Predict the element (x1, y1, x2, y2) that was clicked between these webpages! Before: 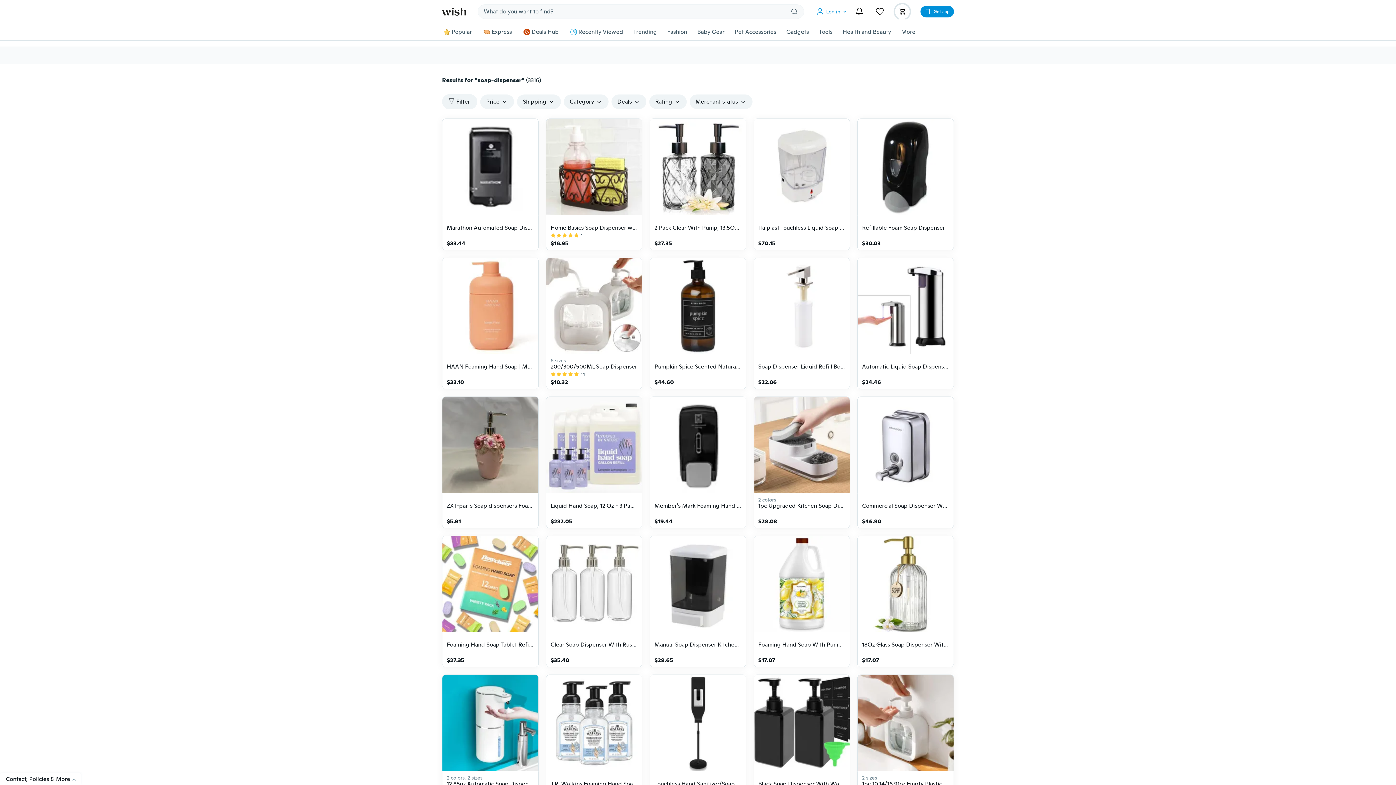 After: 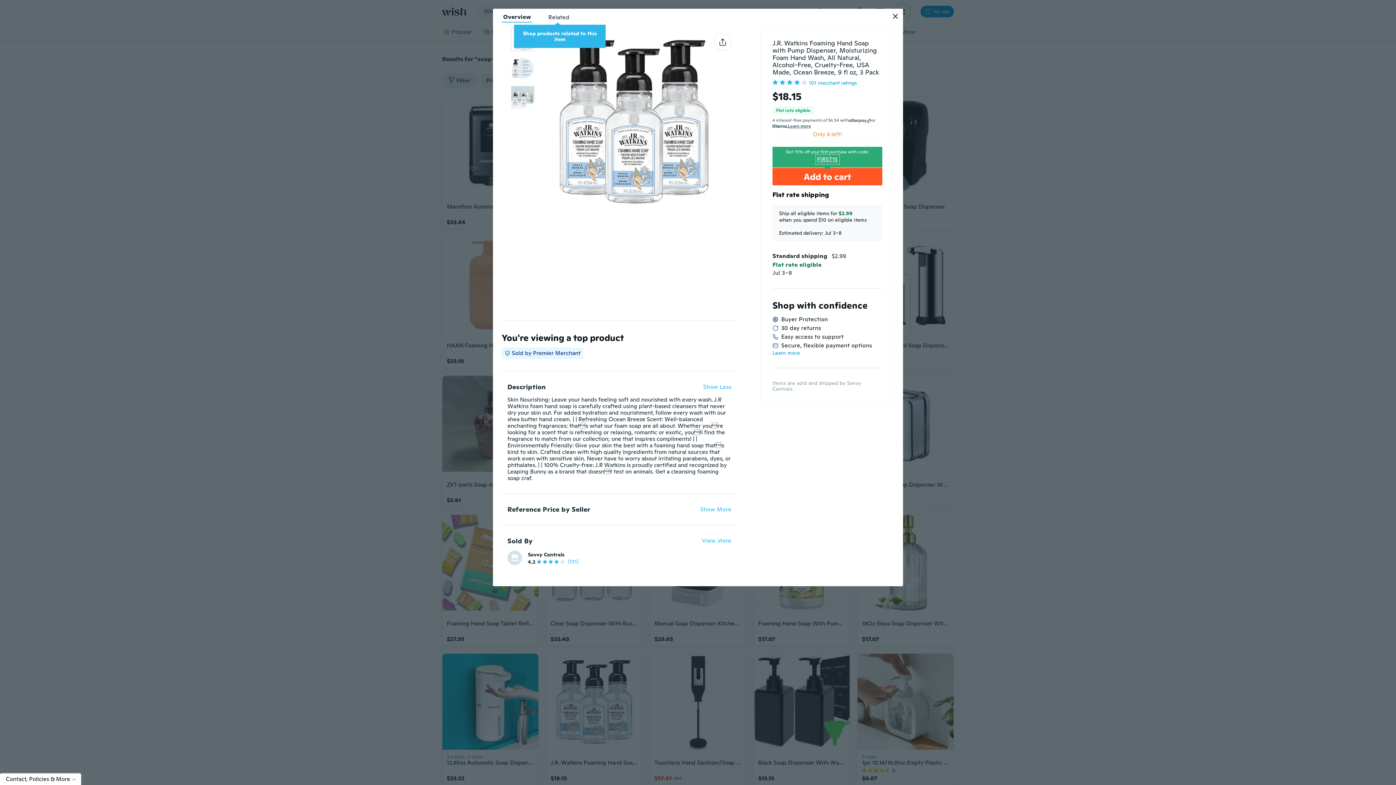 Action: bbox: (546, 675, 642, 806) label: J.R. Watkins Foaming Hand Soap with Pump Dispenser, Moisturizing Foam Hand Wash, All Natural, Alcohol-Free, Cruelty-Free, USA Made, Ocean Breeze, 9 fl oz, 3 Pack
$18.15